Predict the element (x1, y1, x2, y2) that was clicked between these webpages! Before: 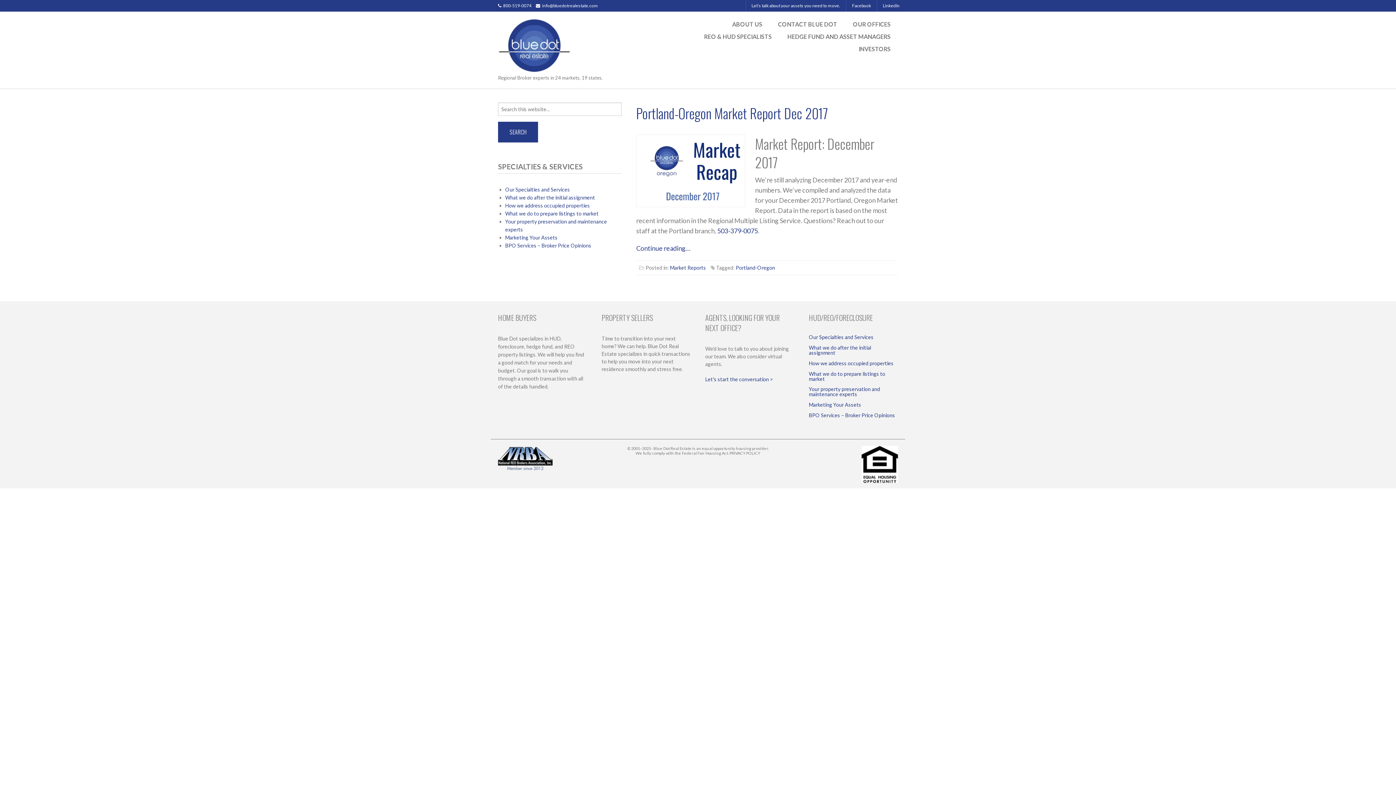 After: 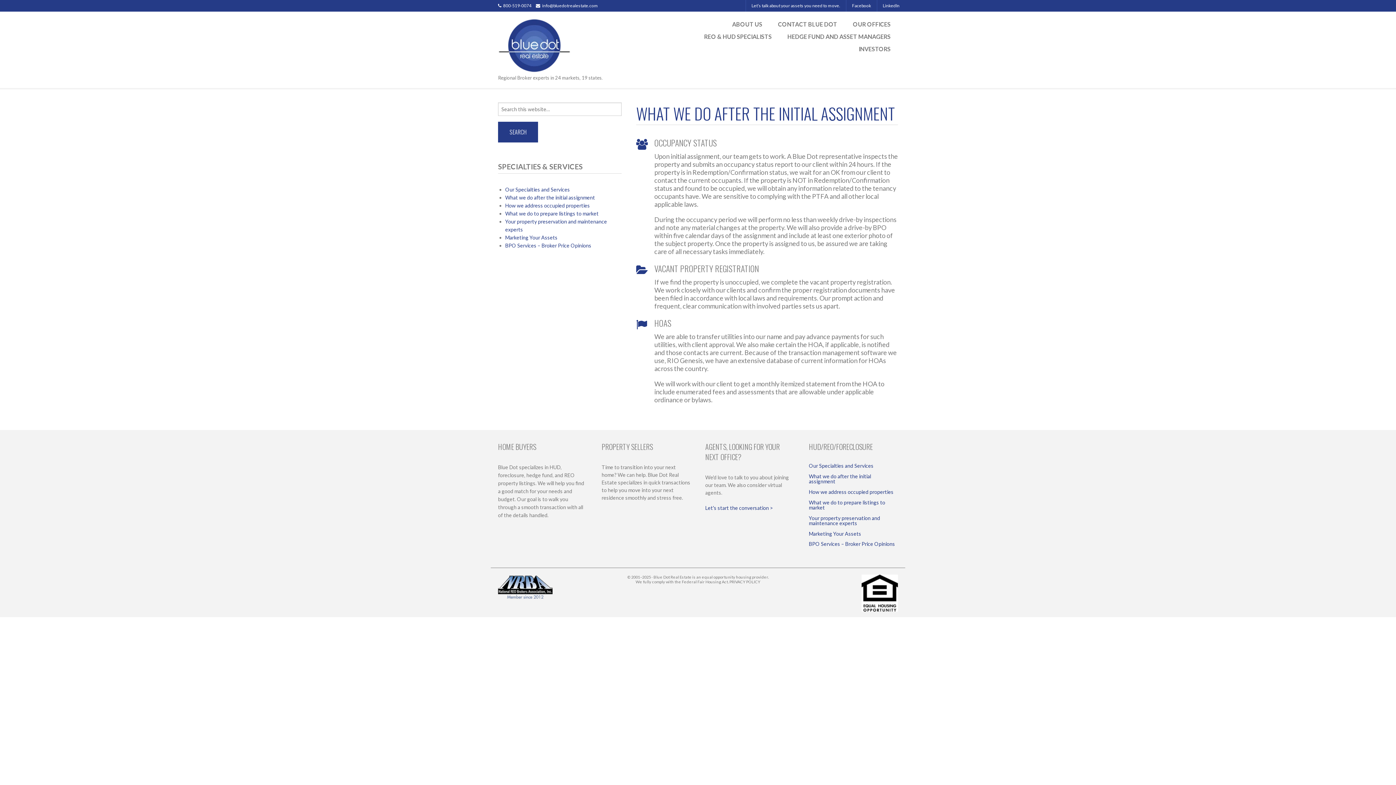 Action: label: What we do after the initial assignment bbox: (505, 194, 595, 200)